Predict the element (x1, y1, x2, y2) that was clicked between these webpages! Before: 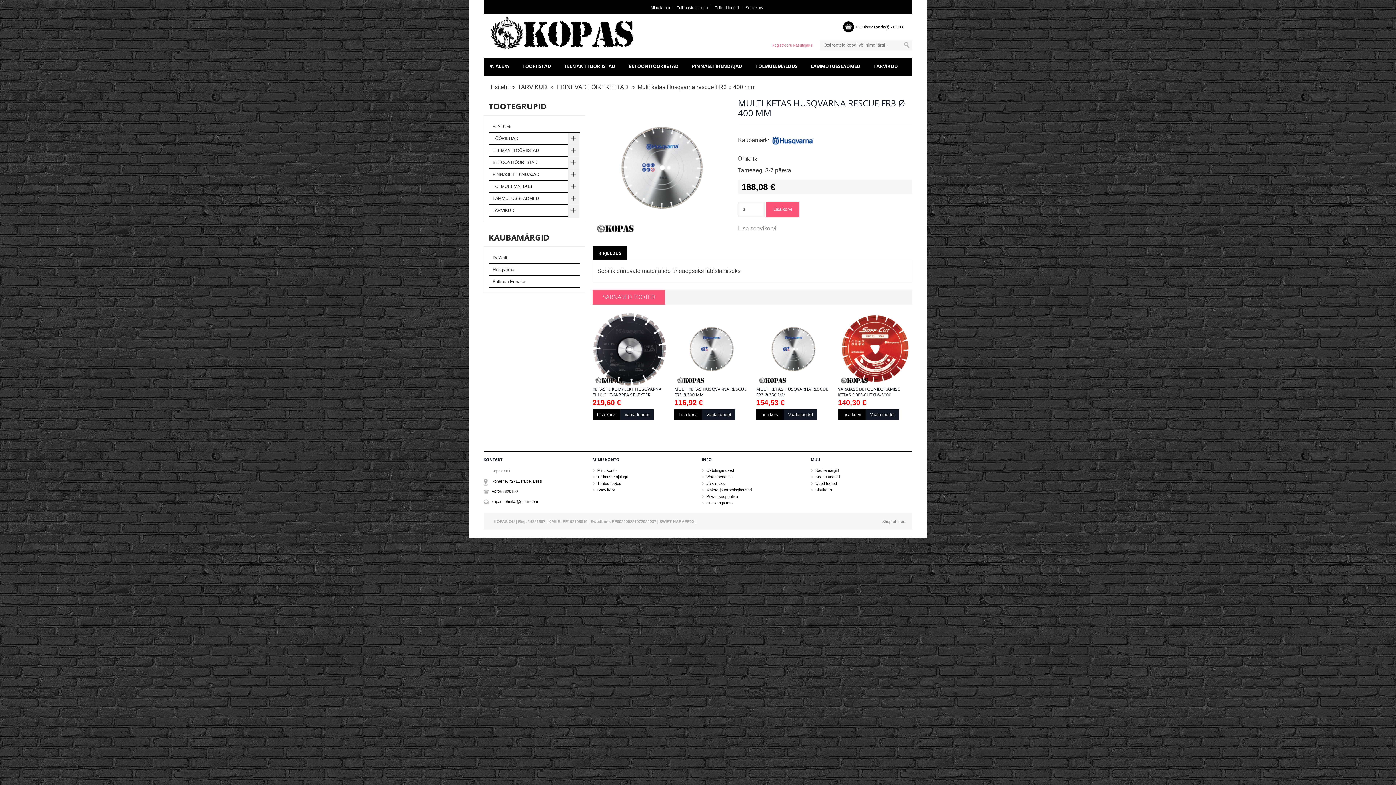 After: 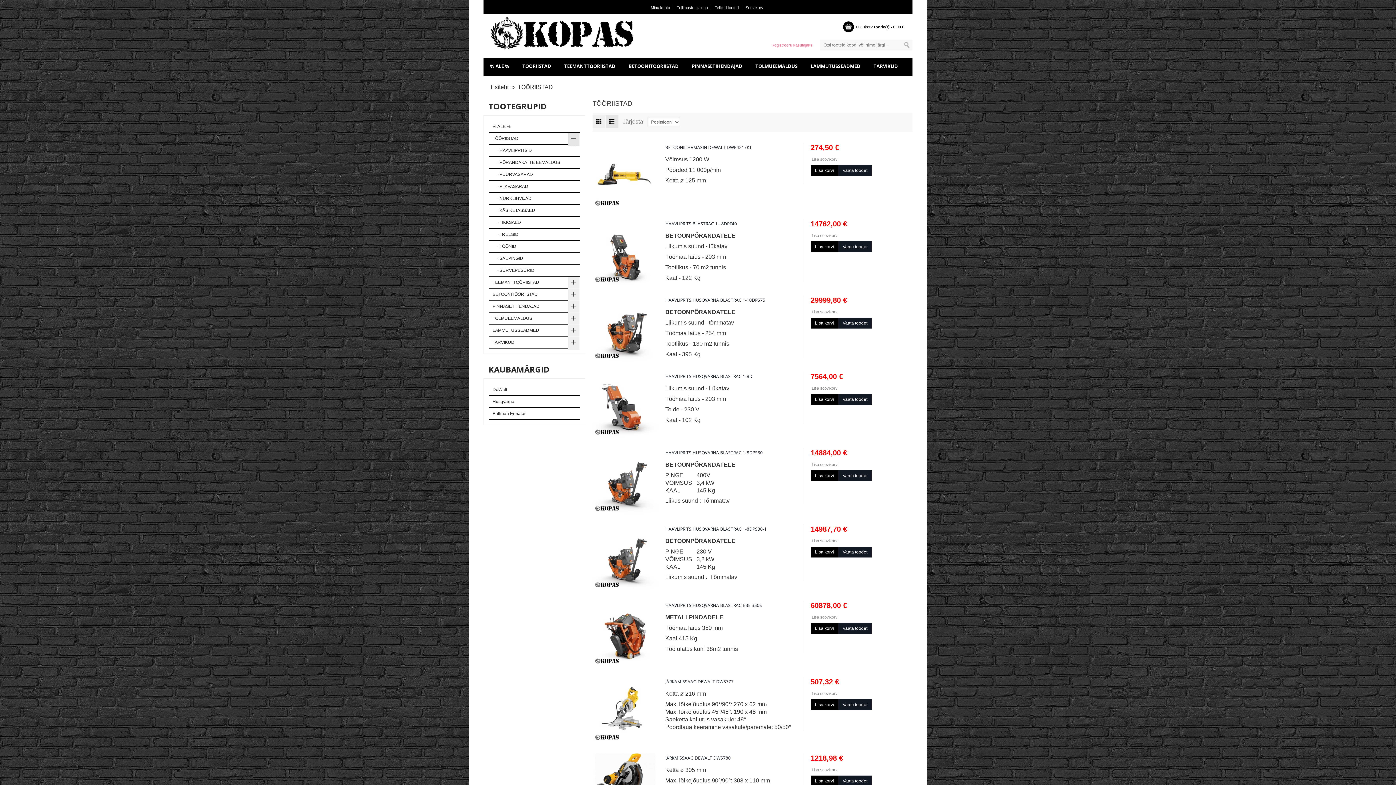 Action: bbox: (522, 57, 551, 76) label: TÖÖRIISTAD